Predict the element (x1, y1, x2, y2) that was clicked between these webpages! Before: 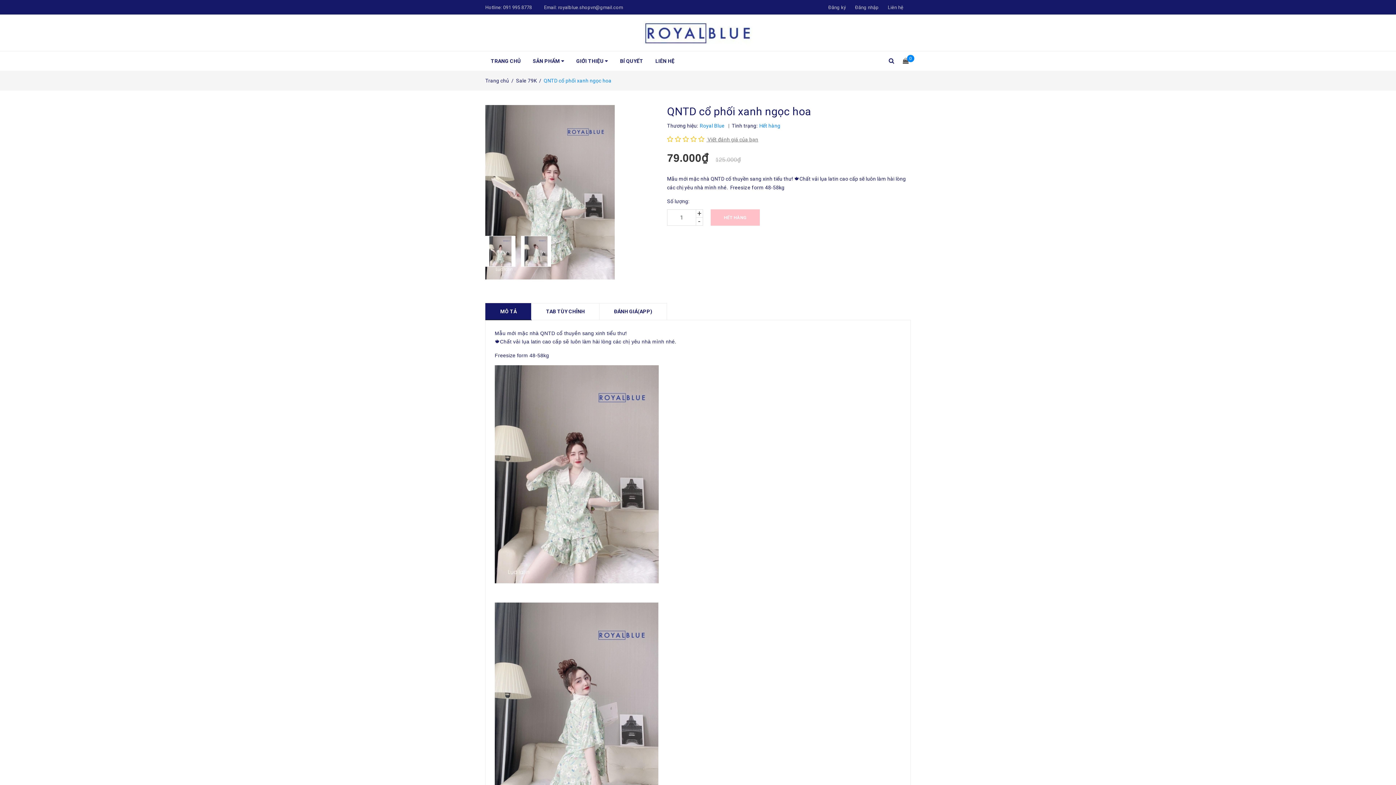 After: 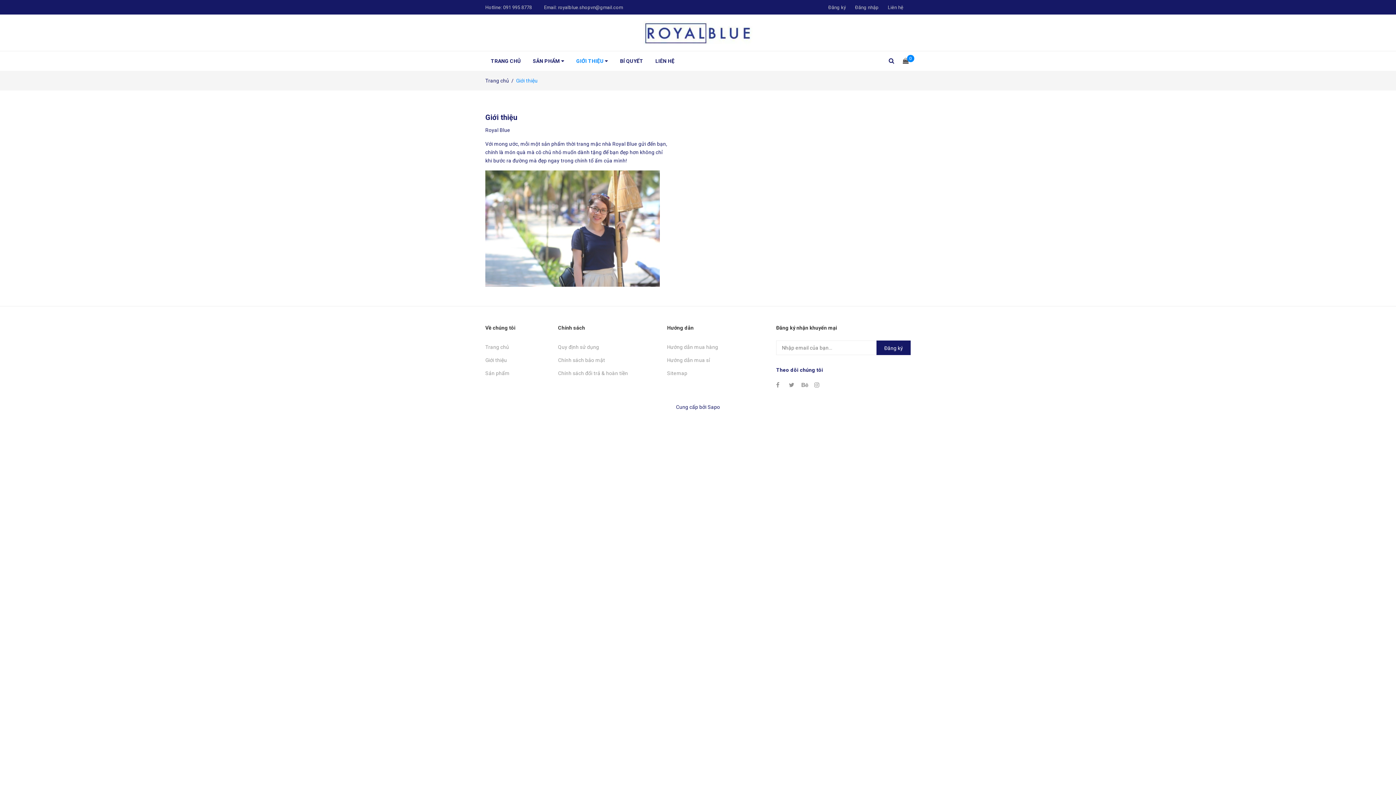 Action: bbox: (571, 52, 613, 70) label: GIỚI THIỆU 